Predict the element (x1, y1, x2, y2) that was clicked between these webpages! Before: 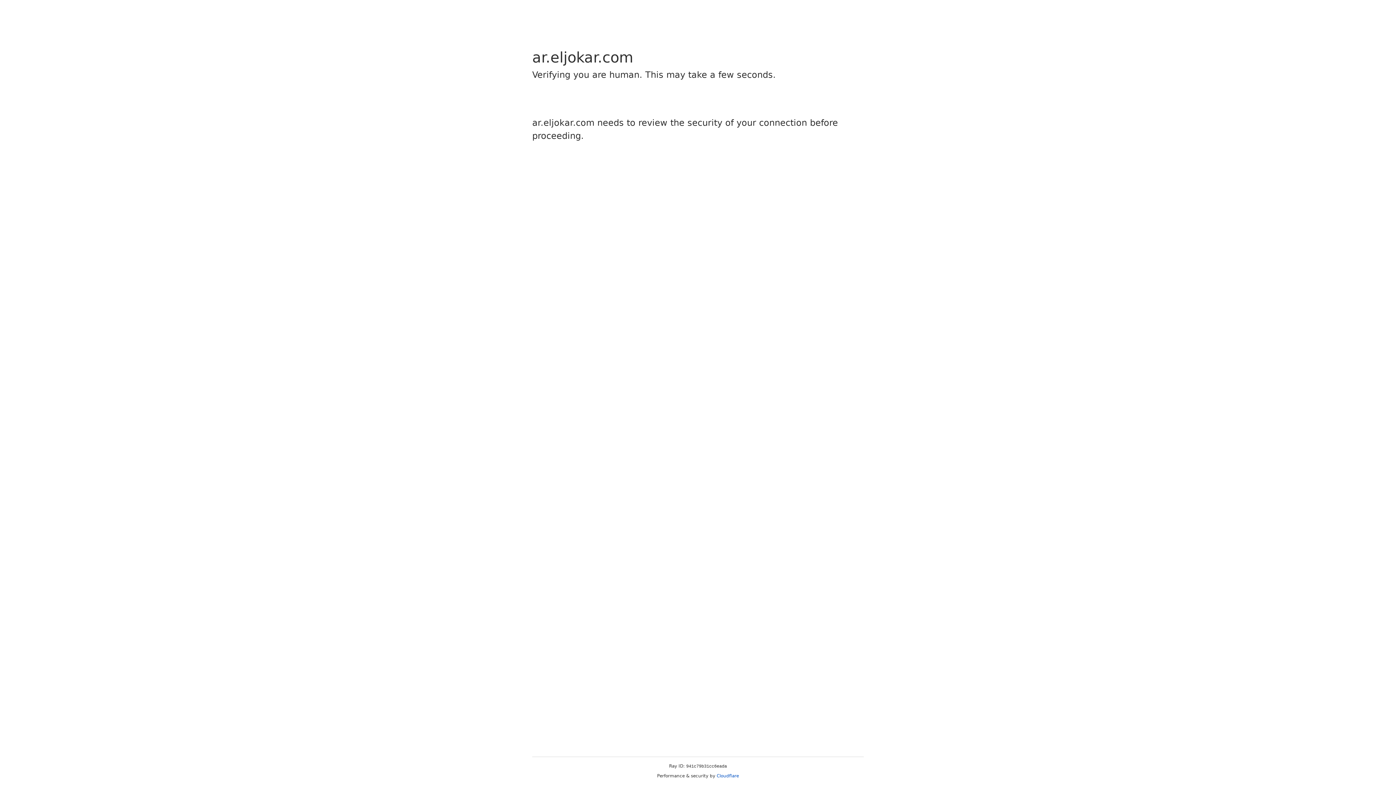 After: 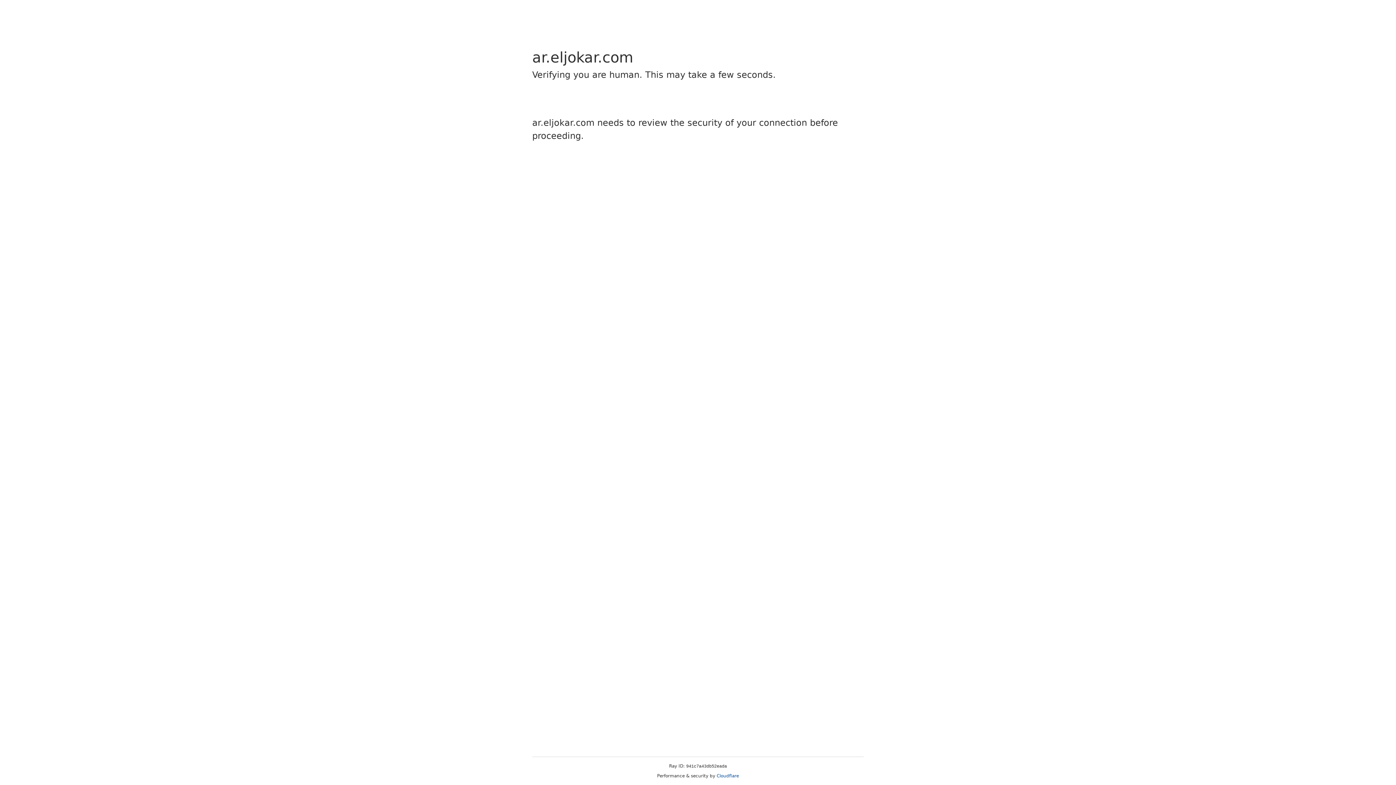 Action: label: Cloudflare bbox: (716, 773, 739, 778)